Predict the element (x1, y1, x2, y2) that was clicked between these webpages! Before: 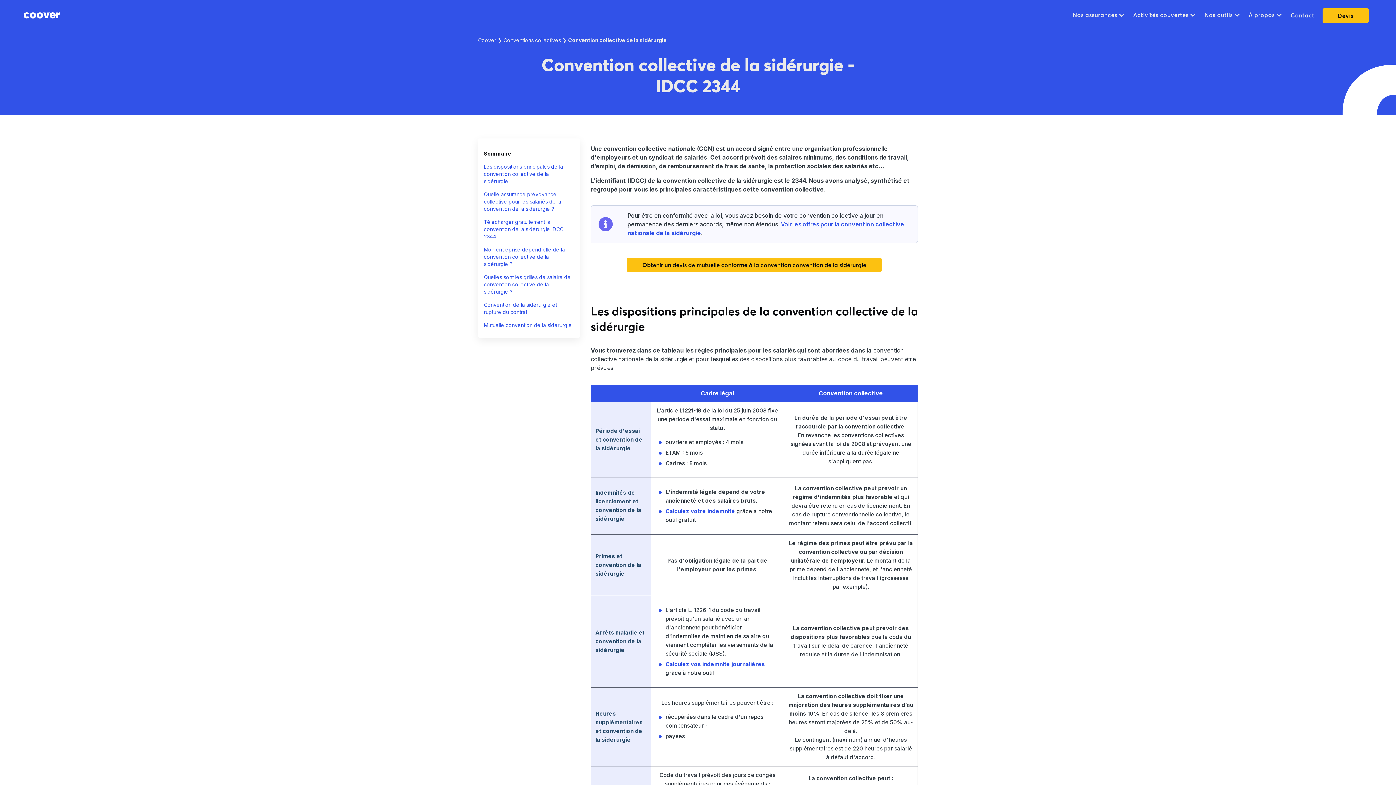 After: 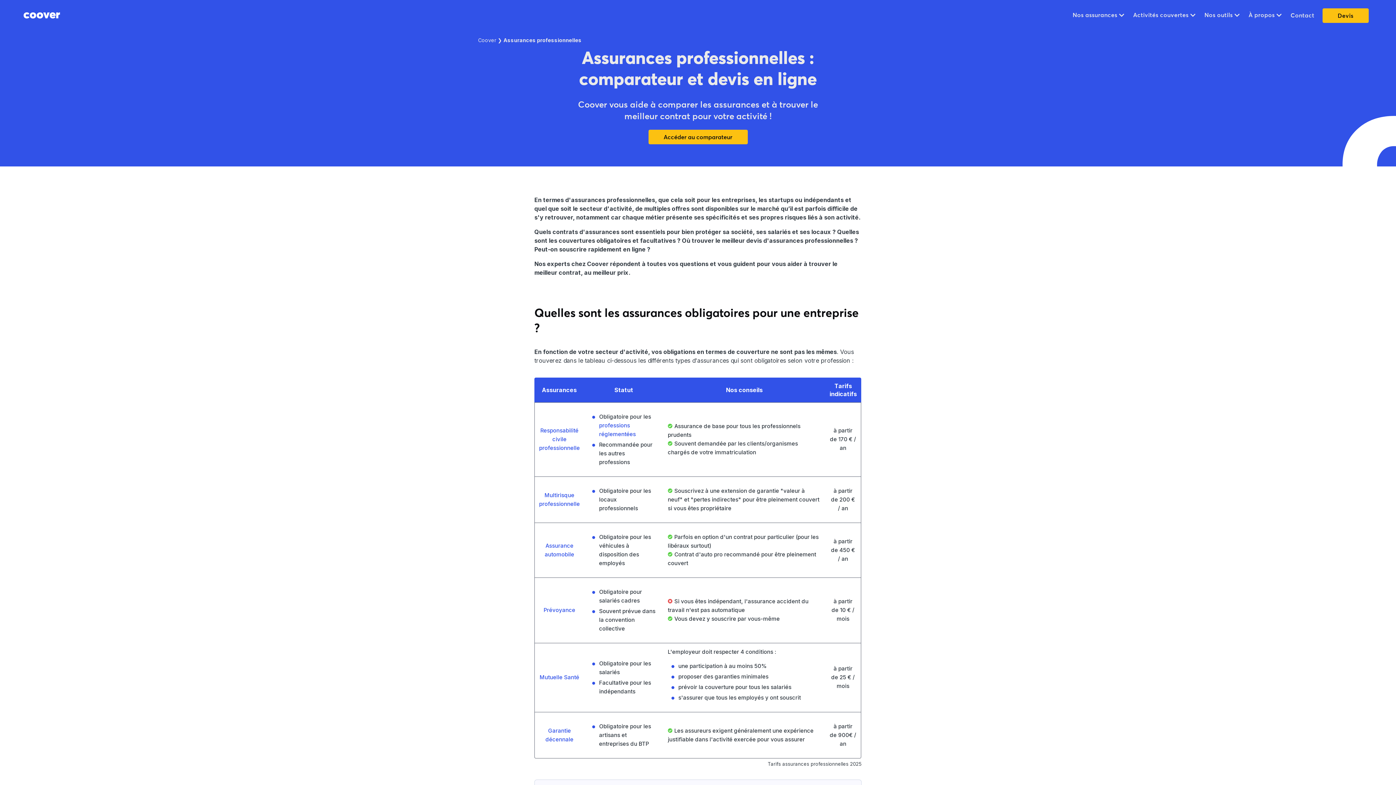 Action: label: Nos assurances bbox: (1068, 12, 1129, 18)